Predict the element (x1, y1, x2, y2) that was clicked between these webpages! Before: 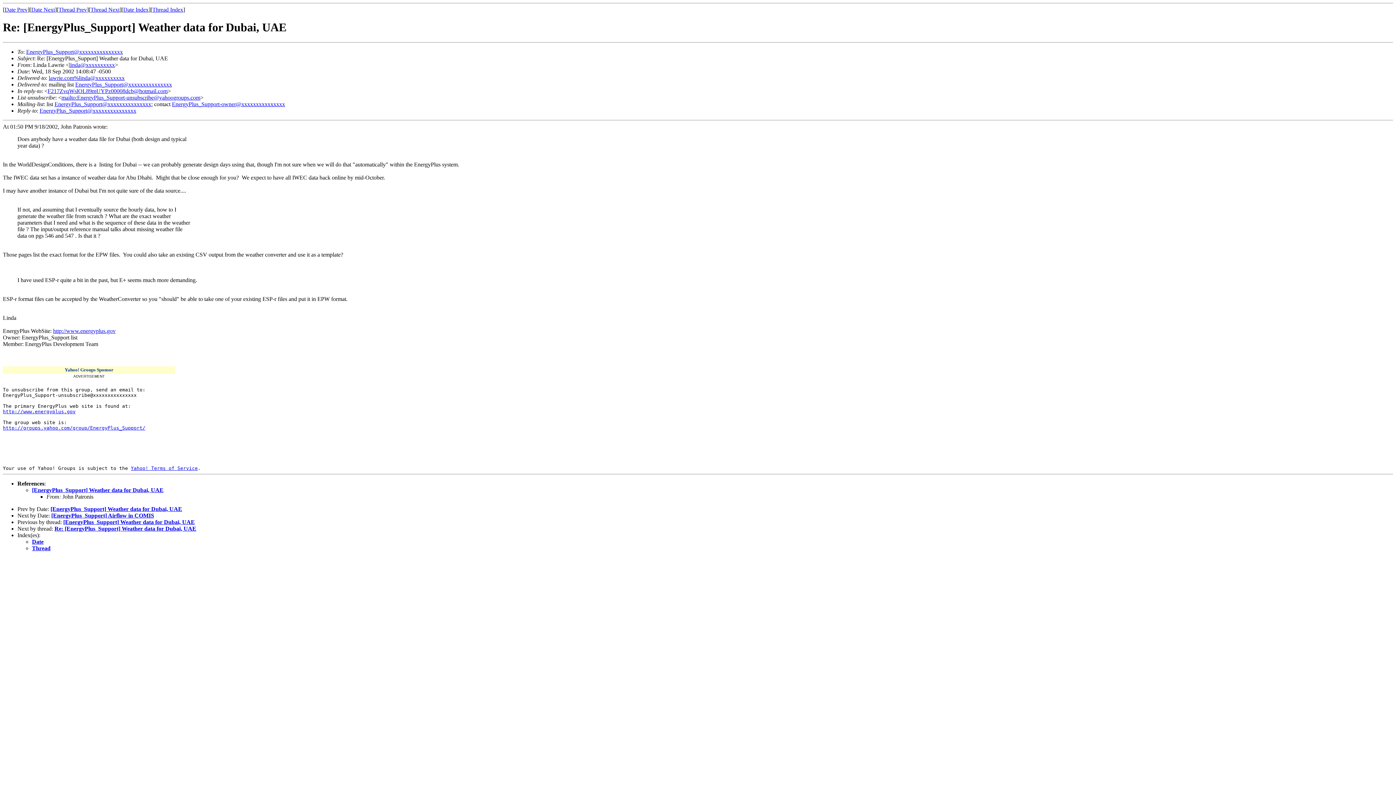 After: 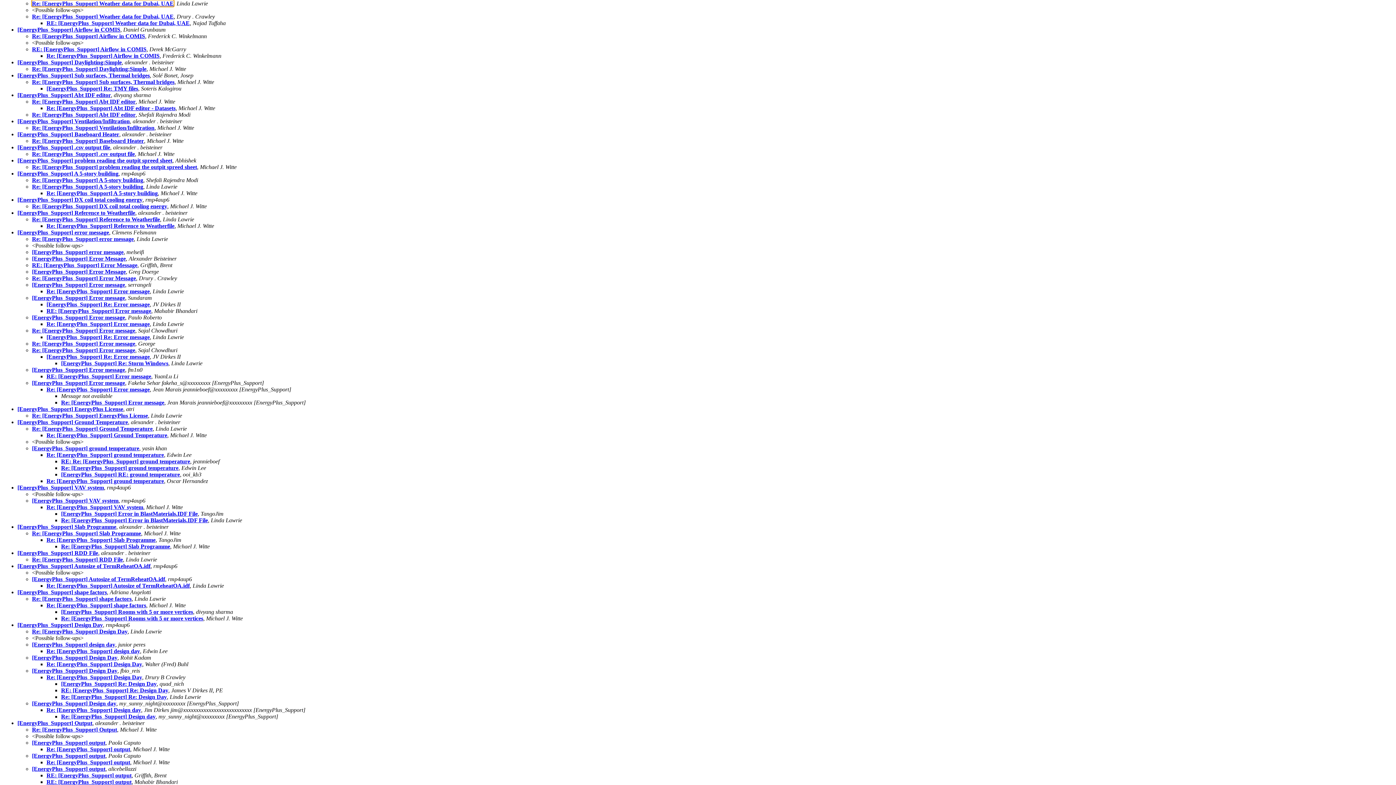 Action: bbox: (32, 545, 50, 551) label: Thread